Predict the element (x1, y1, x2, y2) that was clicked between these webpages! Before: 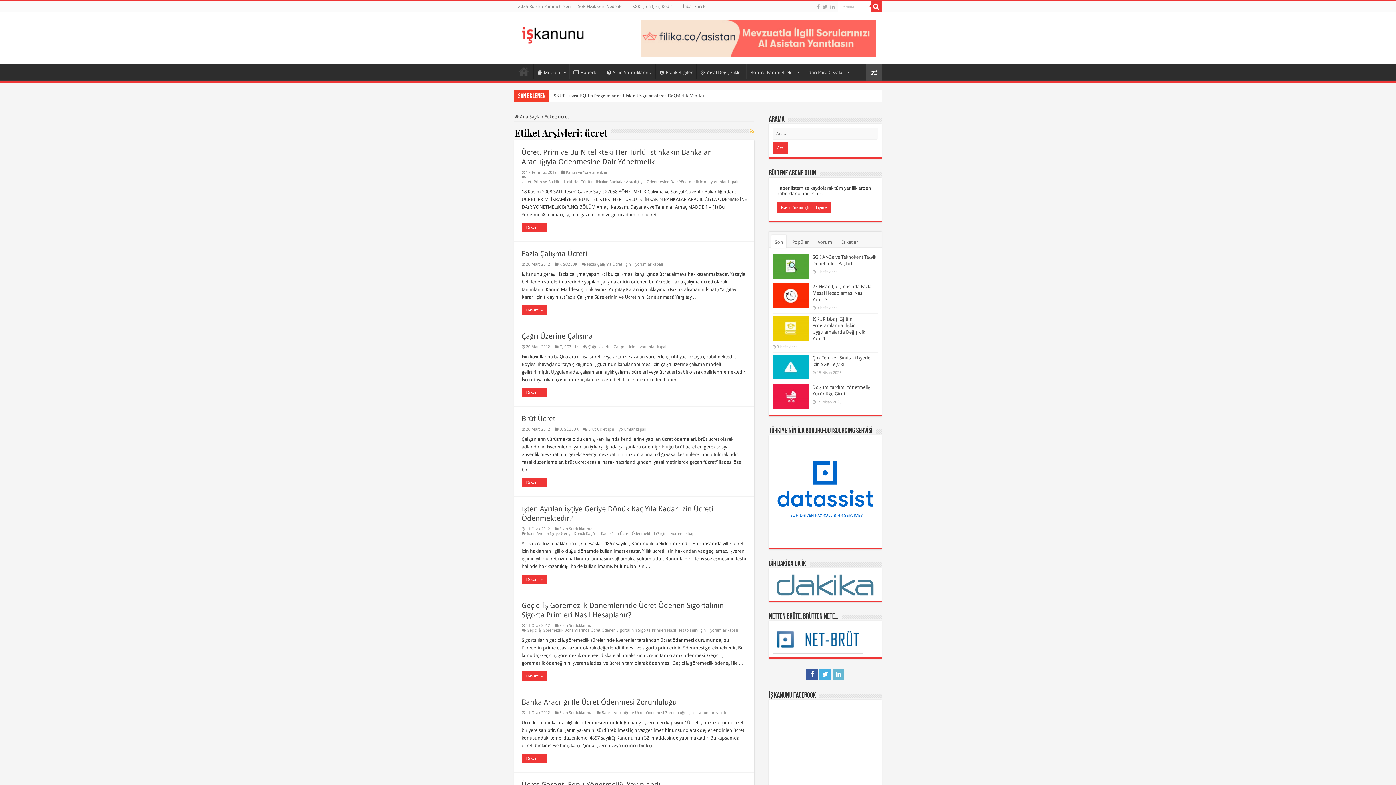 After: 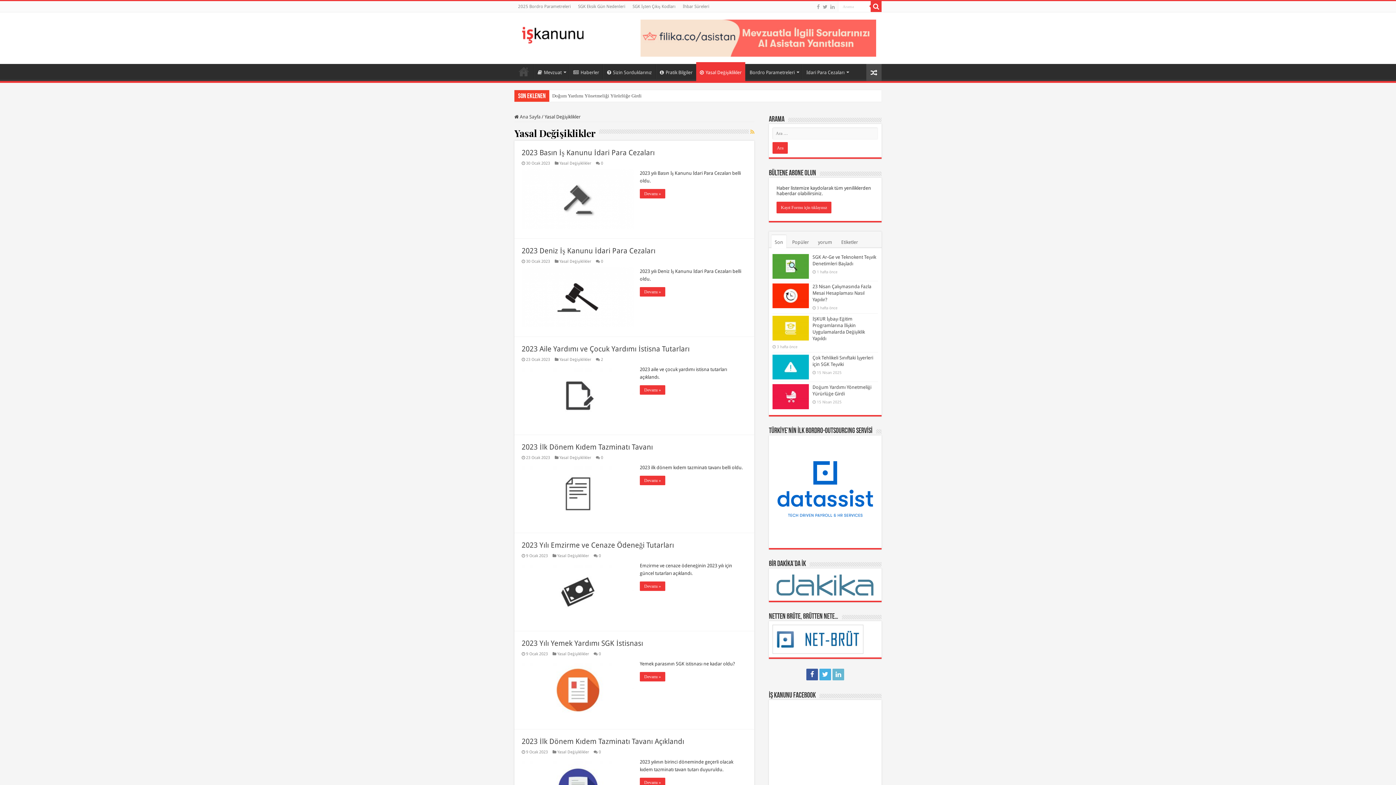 Action: label: Yasal Değişiklikler bbox: (696, 64, 746, 79)